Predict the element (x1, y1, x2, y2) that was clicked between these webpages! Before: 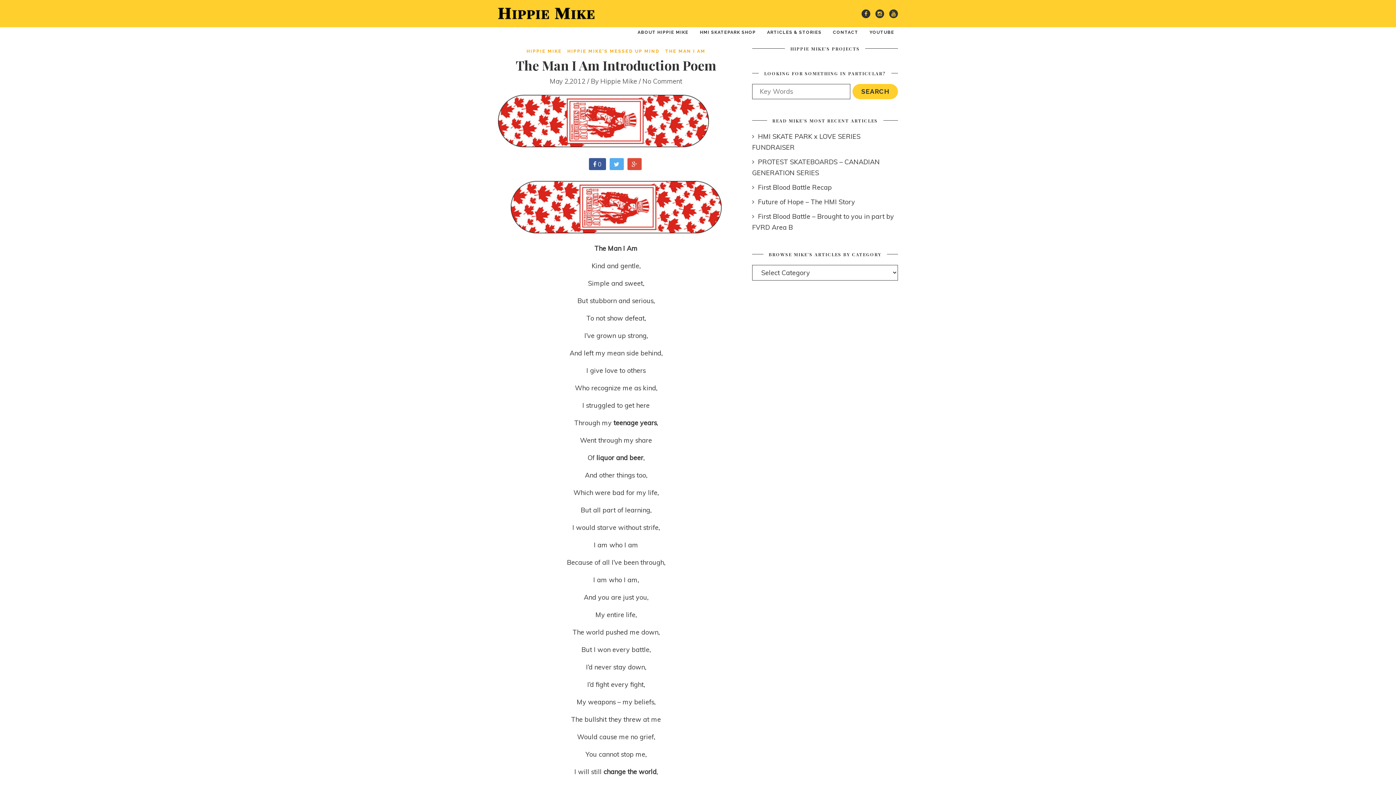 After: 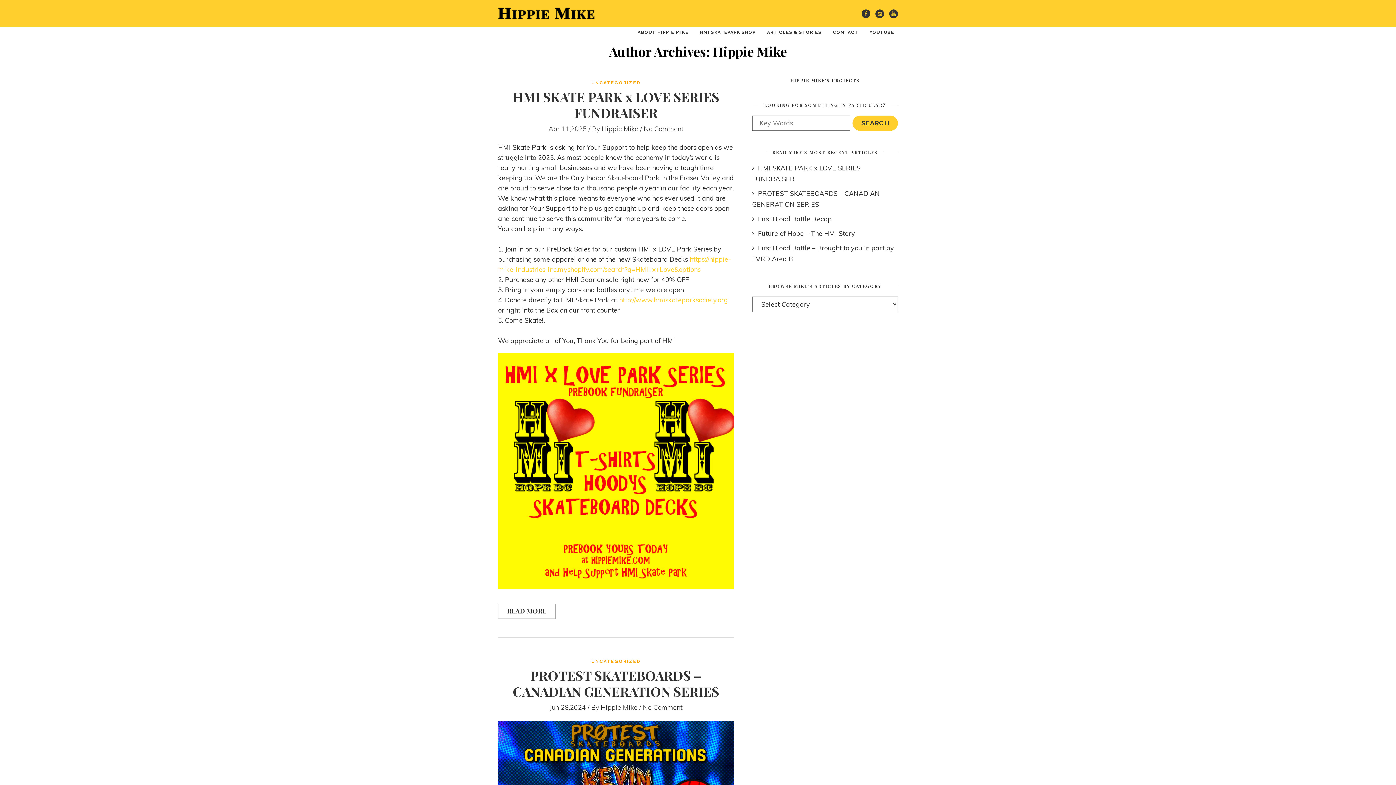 Action: label: Hippie Mike bbox: (600, 77, 637, 85)